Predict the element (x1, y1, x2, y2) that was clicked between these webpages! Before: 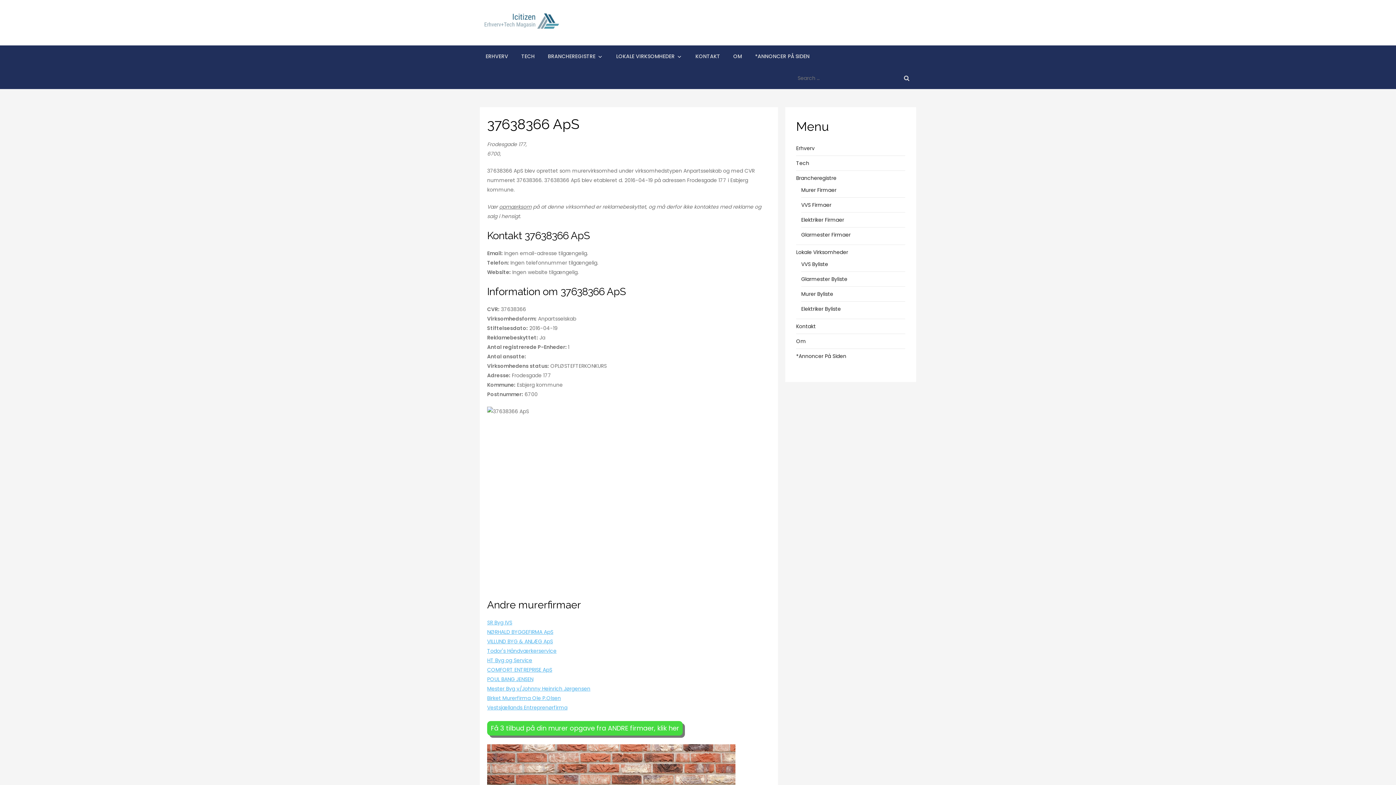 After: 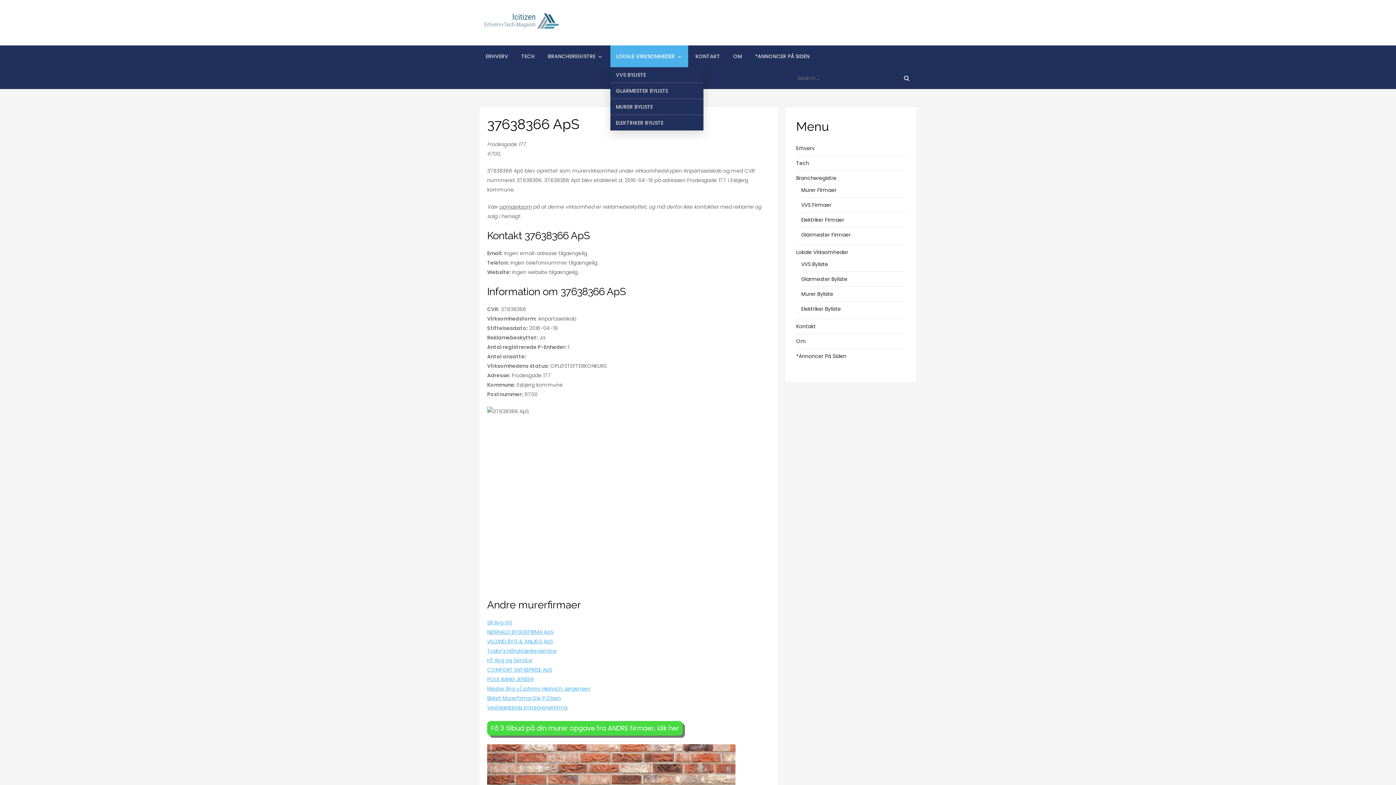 Action: bbox: (610, 45, 688, 67) label: LOKALE VIRKSOMHEDER